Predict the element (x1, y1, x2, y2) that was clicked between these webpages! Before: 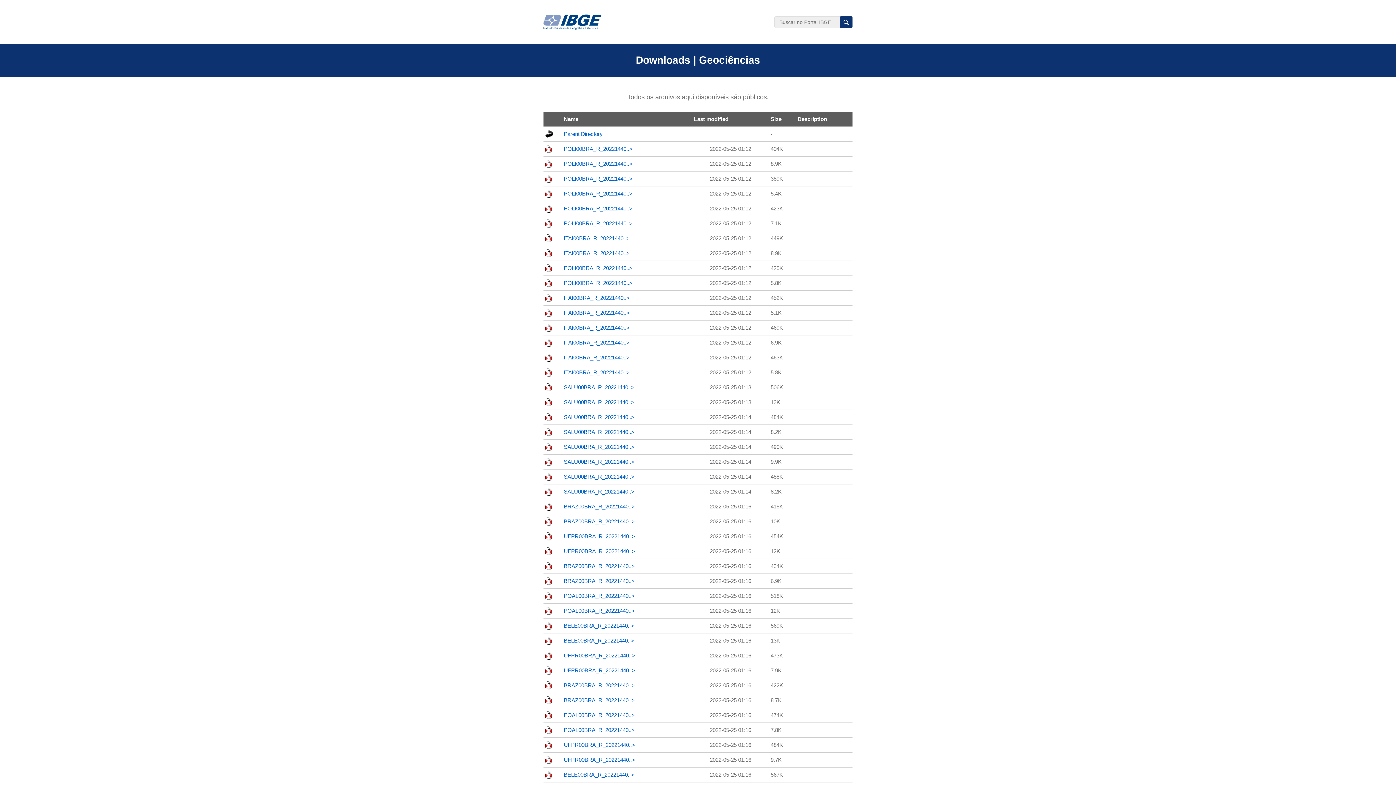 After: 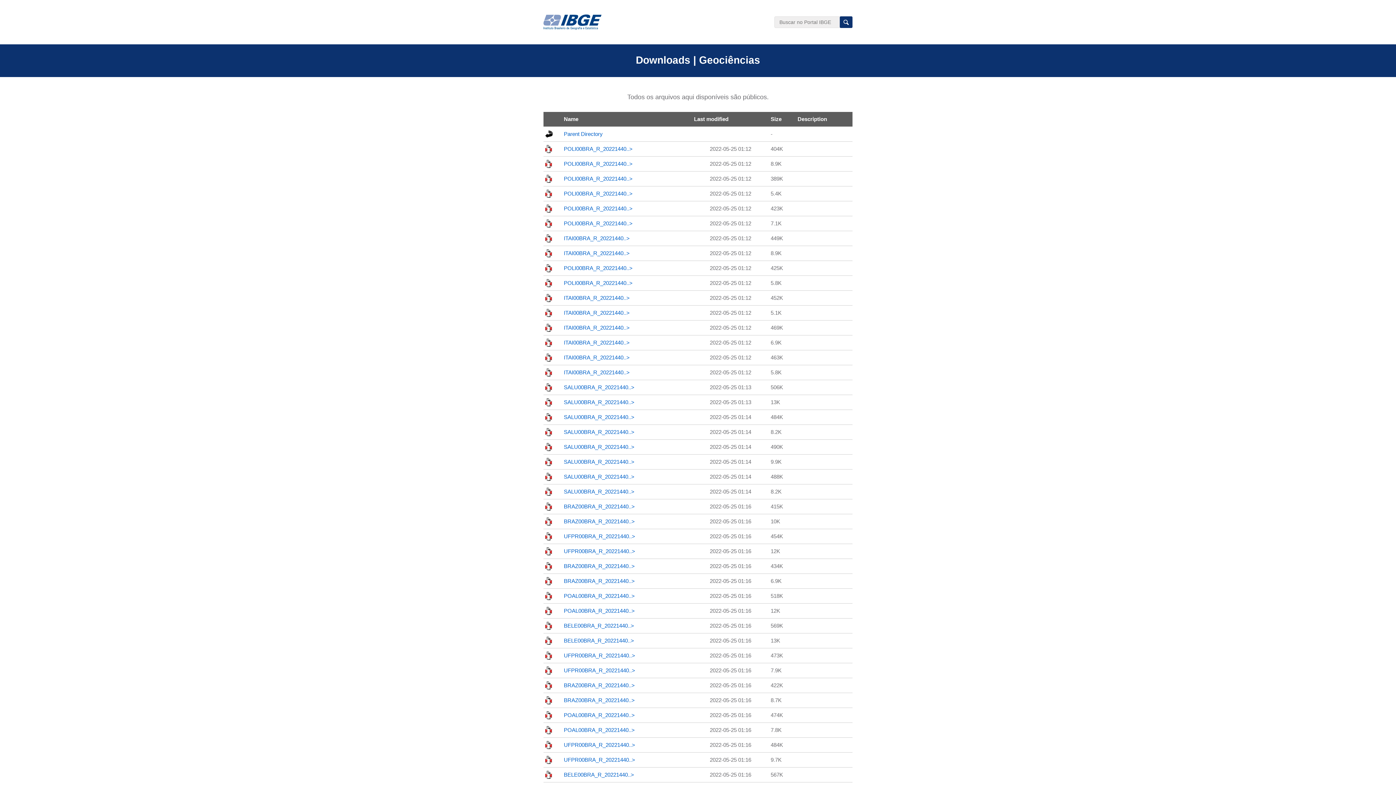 Action: bbox: (564, 608, 634, 614) label: POAL00BRA_R_20221440..>